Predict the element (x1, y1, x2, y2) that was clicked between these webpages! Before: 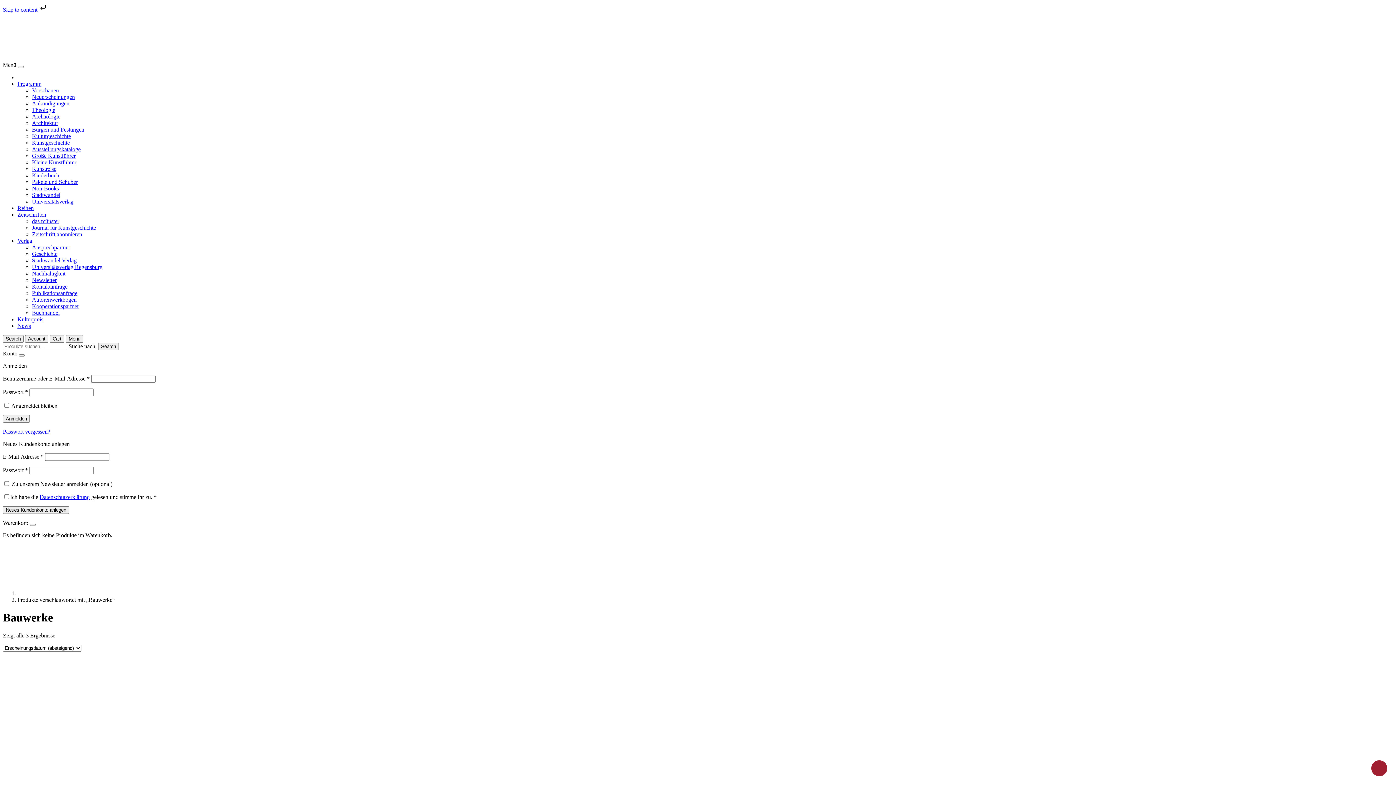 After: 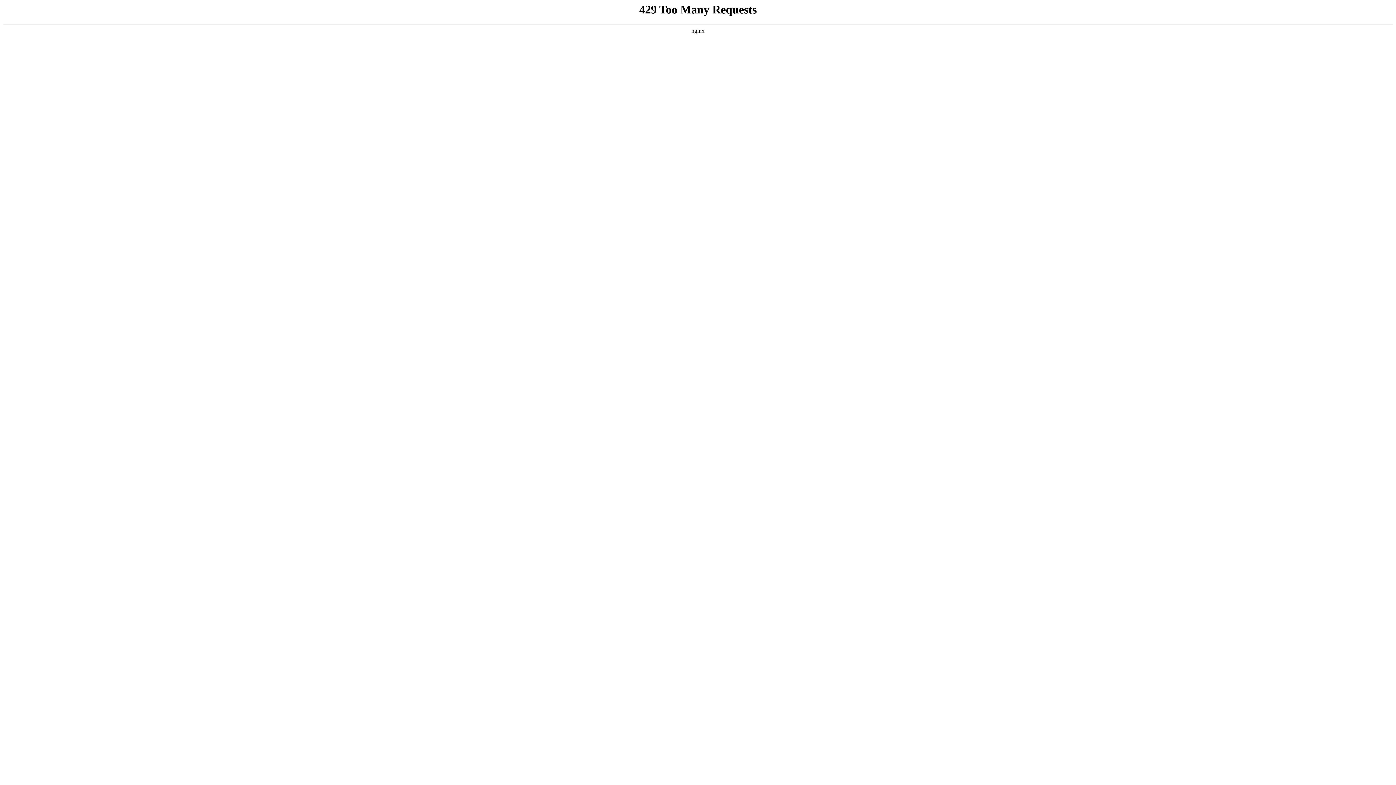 Action: bbox: (32, 120, 58, 126) label: Architektur